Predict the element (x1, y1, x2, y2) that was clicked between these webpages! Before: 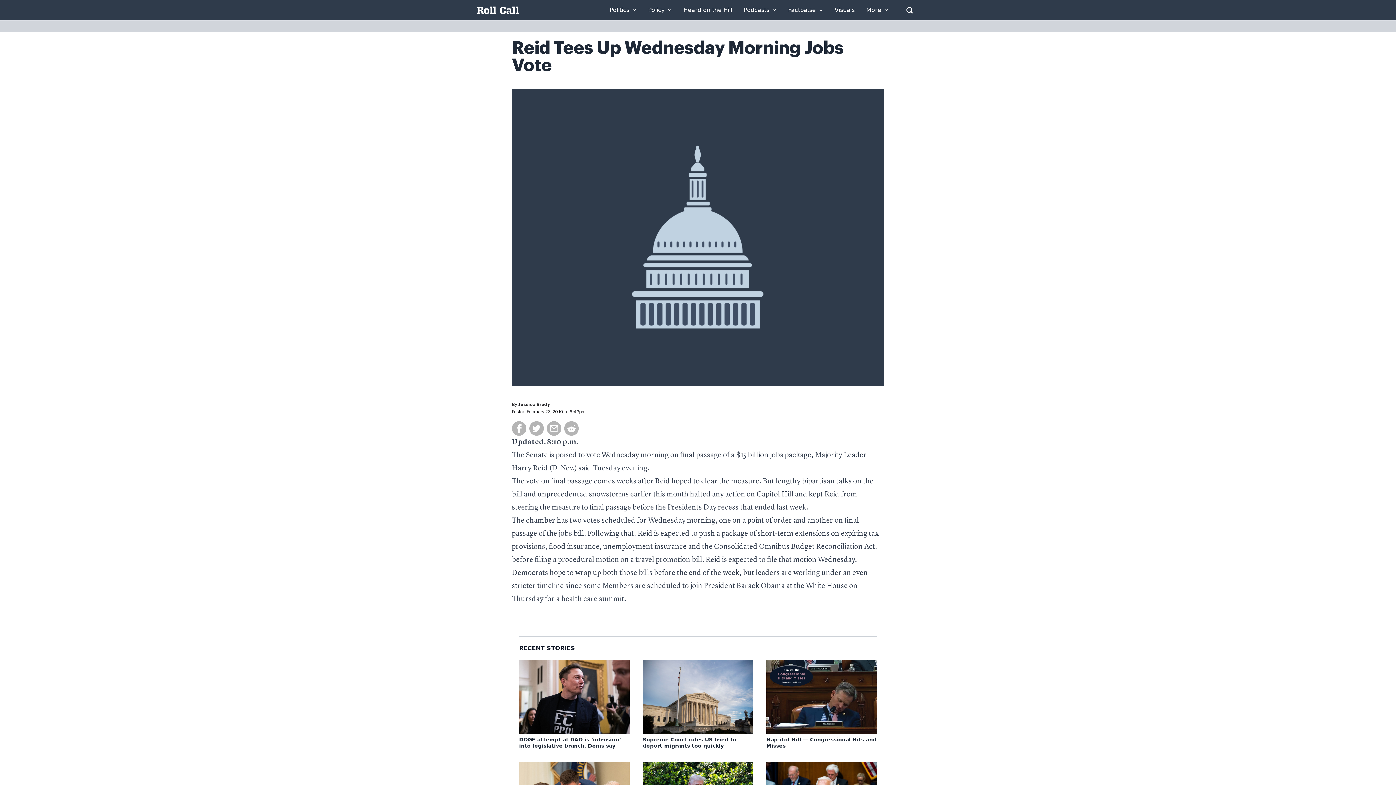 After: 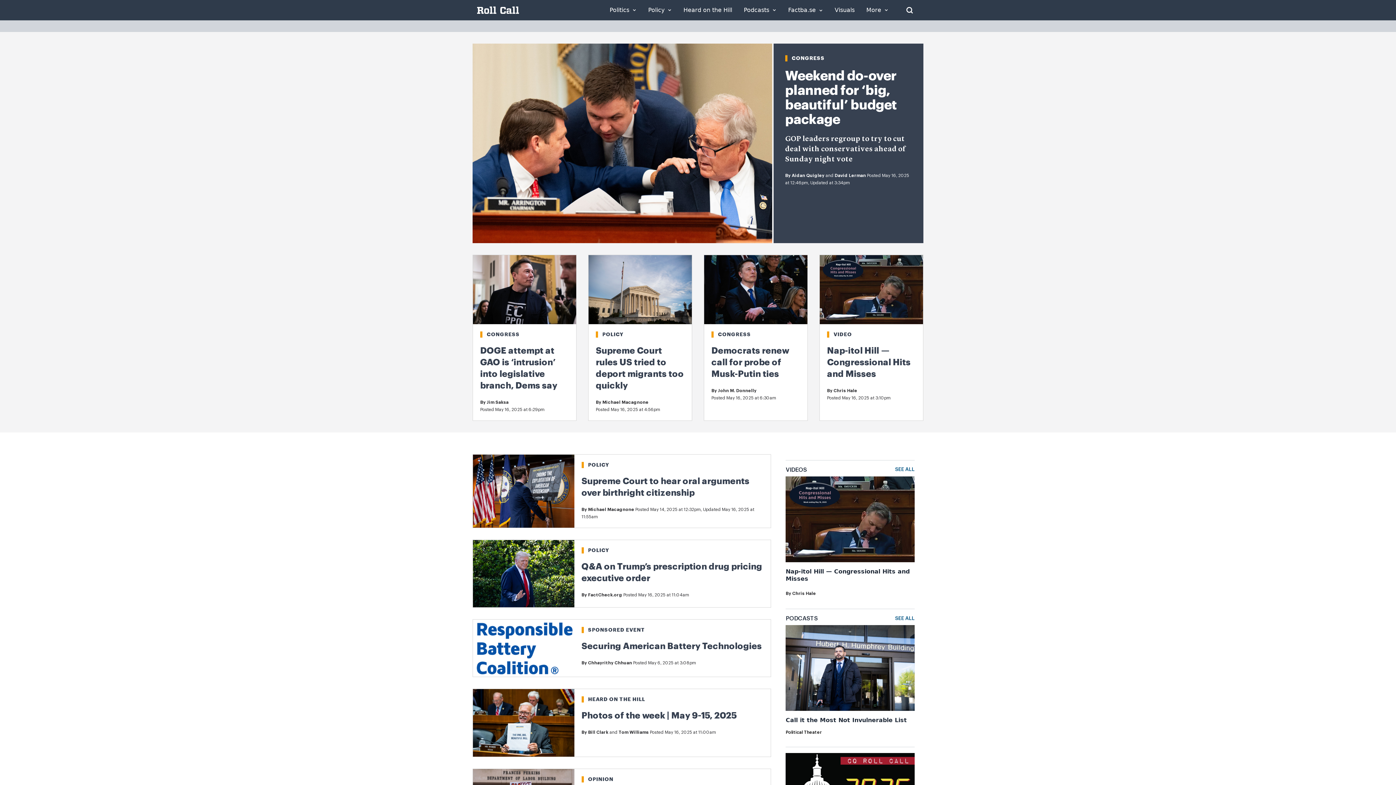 Action: bbox: (477, 6, 519, 13)